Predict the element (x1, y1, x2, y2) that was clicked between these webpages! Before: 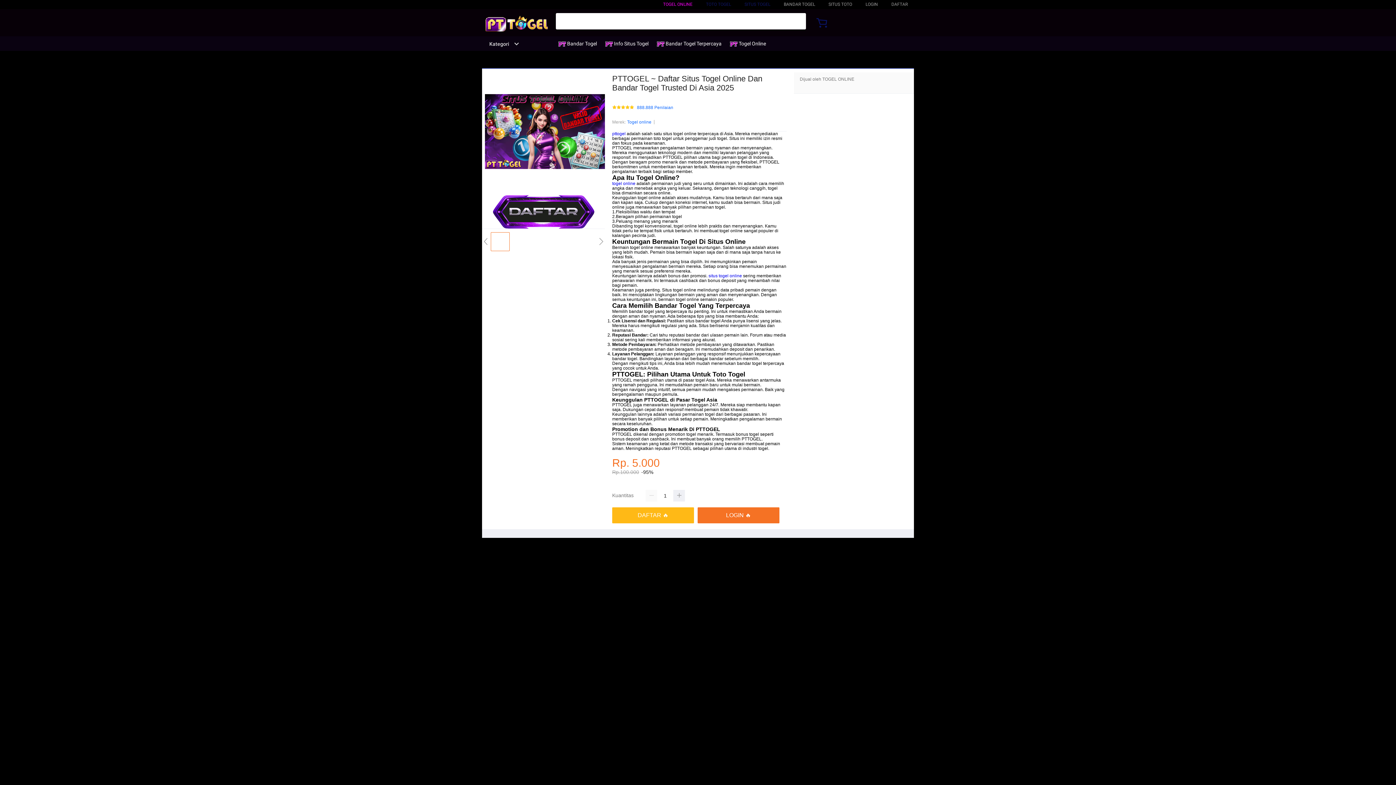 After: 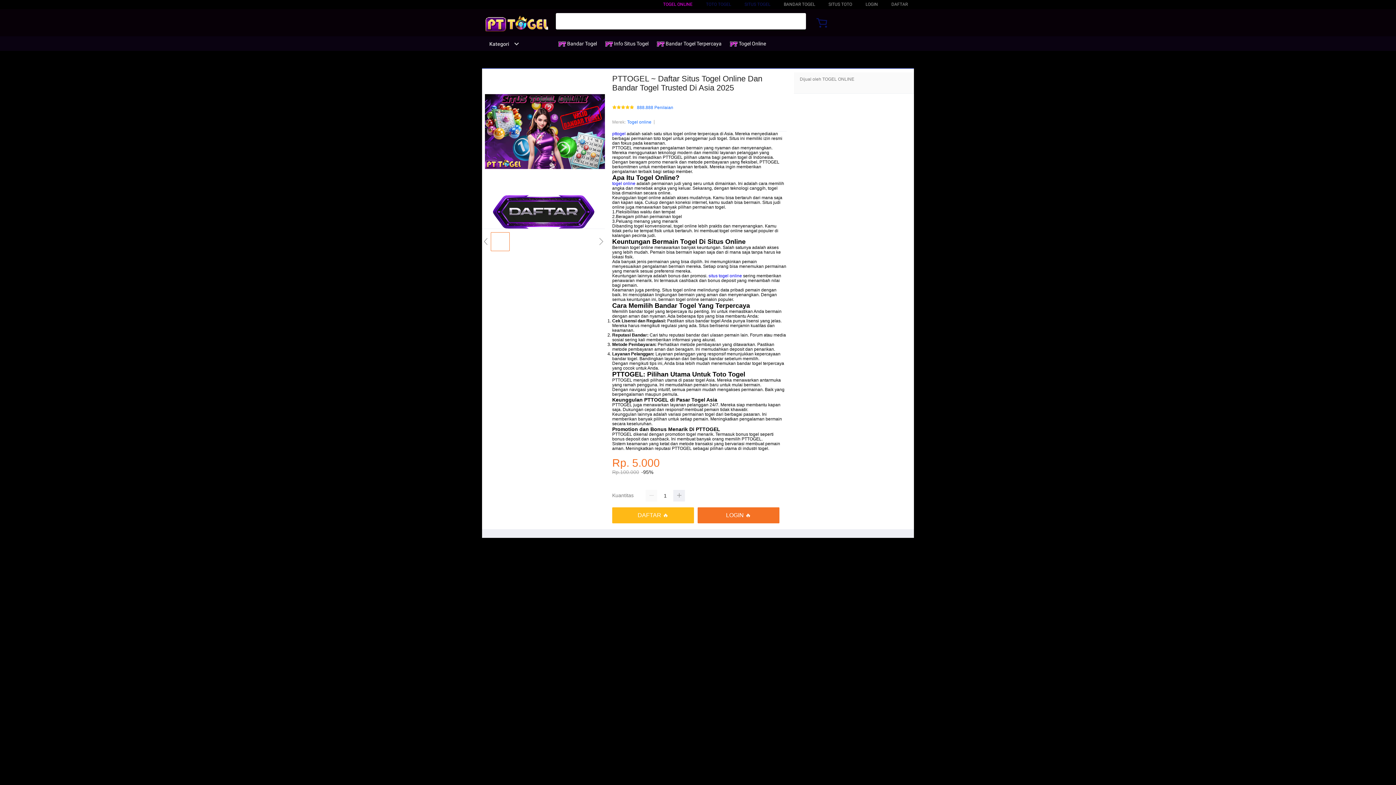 Action: label:  Togel Online bbox: (730, 36, 769, 50)